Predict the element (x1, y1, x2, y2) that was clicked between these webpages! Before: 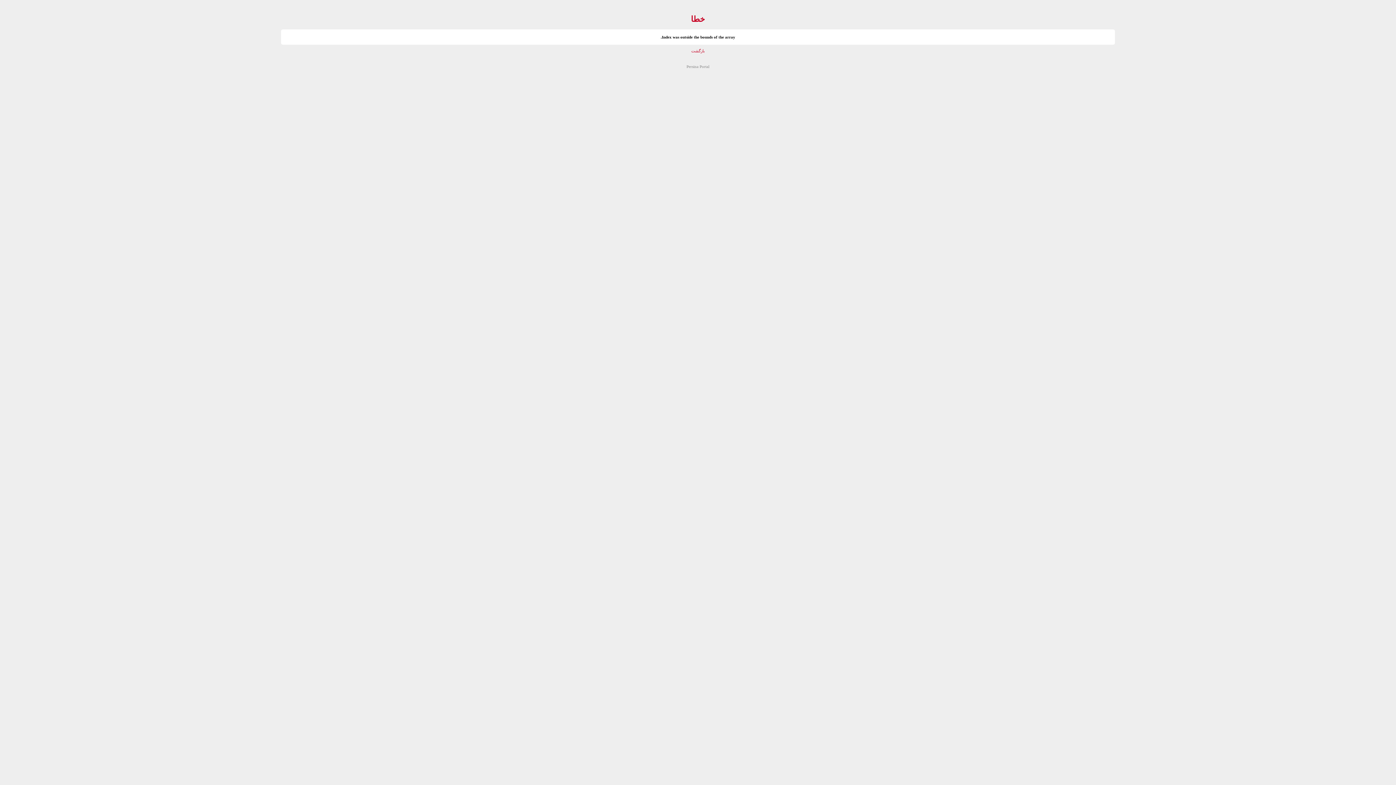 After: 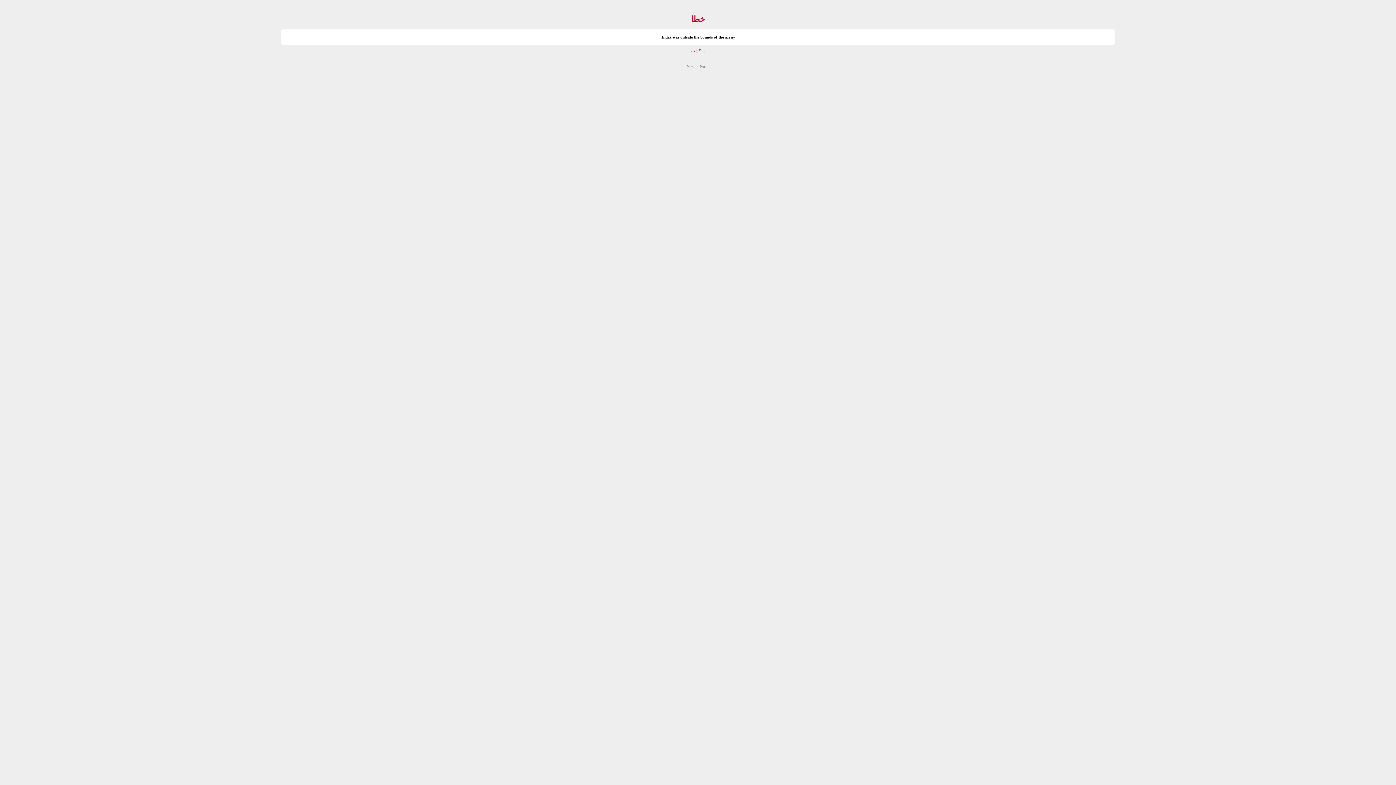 Action: bbox: (691, 48, 704, 52) label: بازگشت